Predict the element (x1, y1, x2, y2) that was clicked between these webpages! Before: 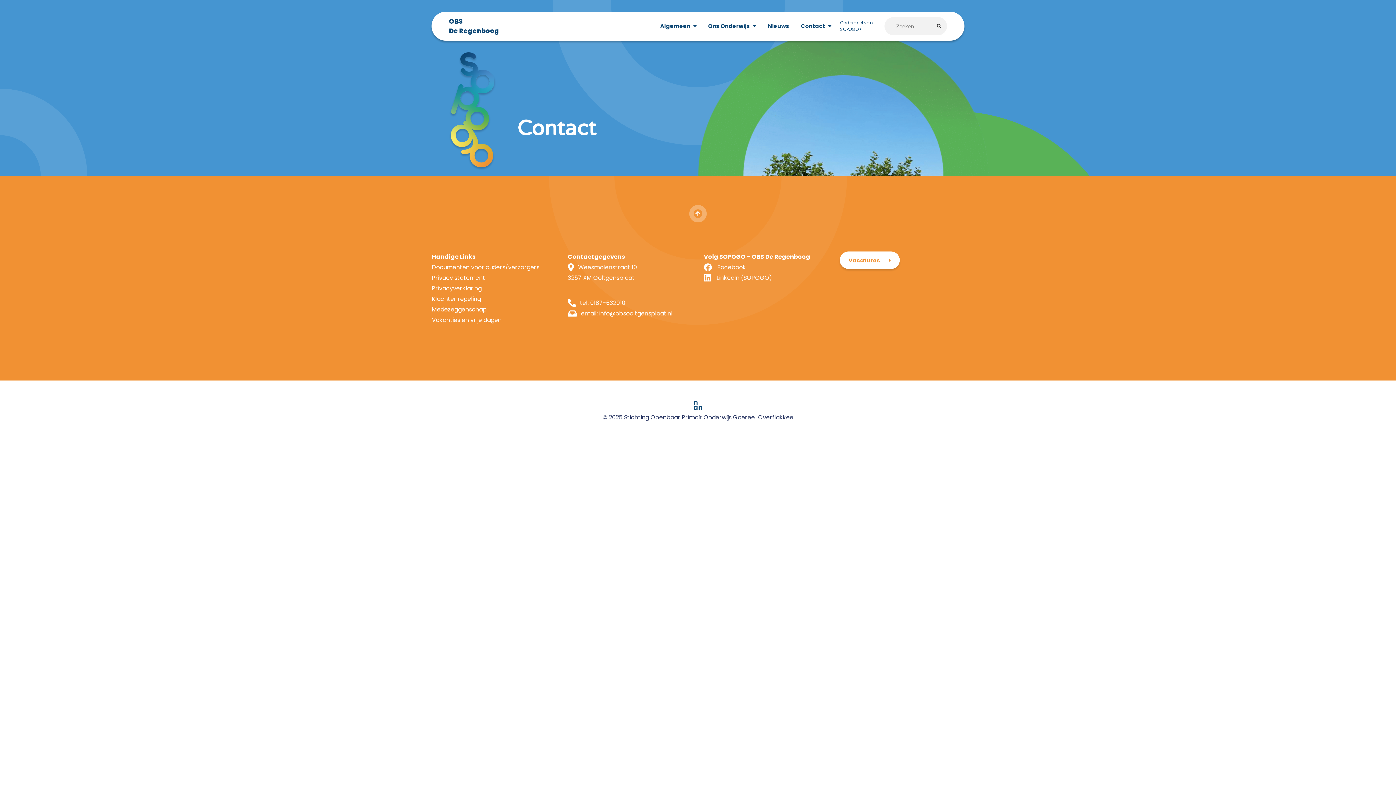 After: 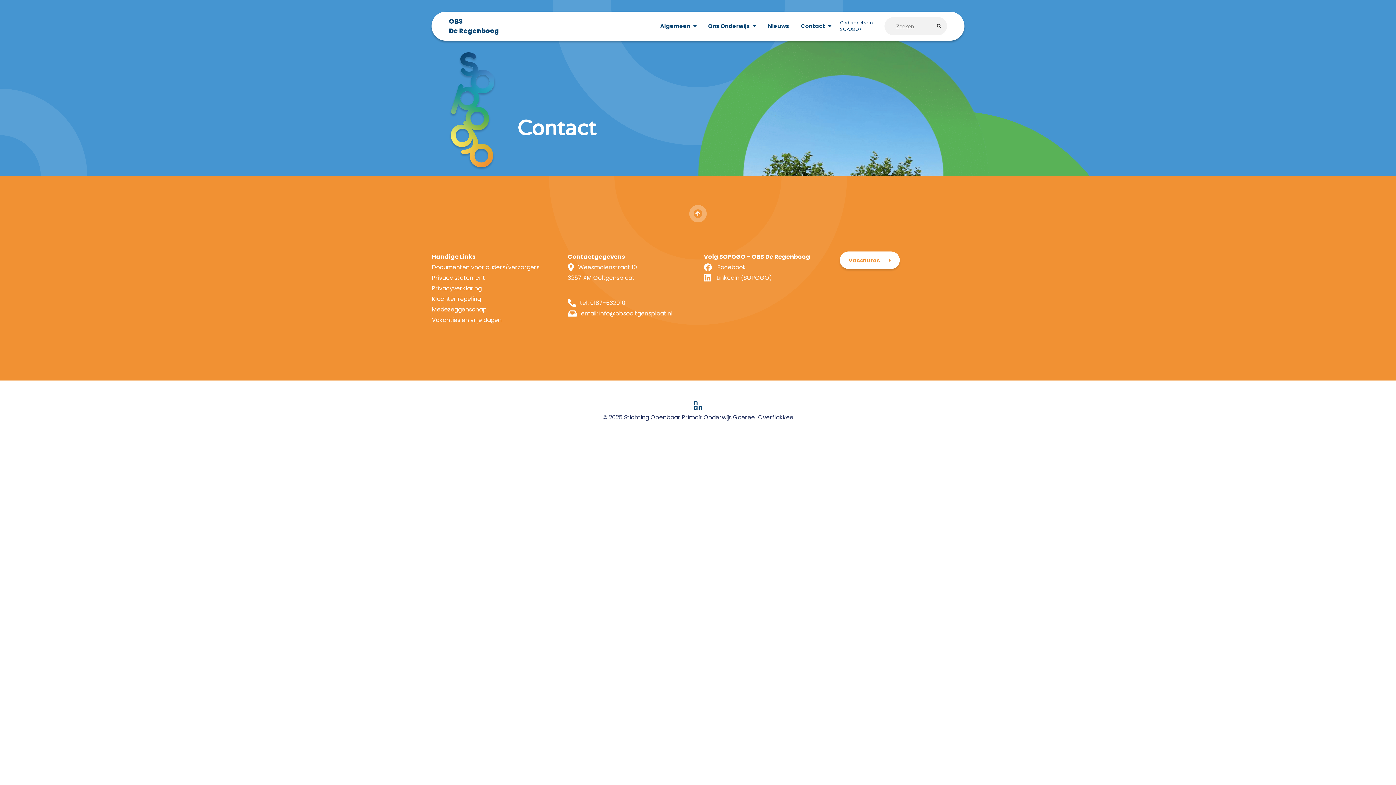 Action: bbox: (568, 263, 578, 271)